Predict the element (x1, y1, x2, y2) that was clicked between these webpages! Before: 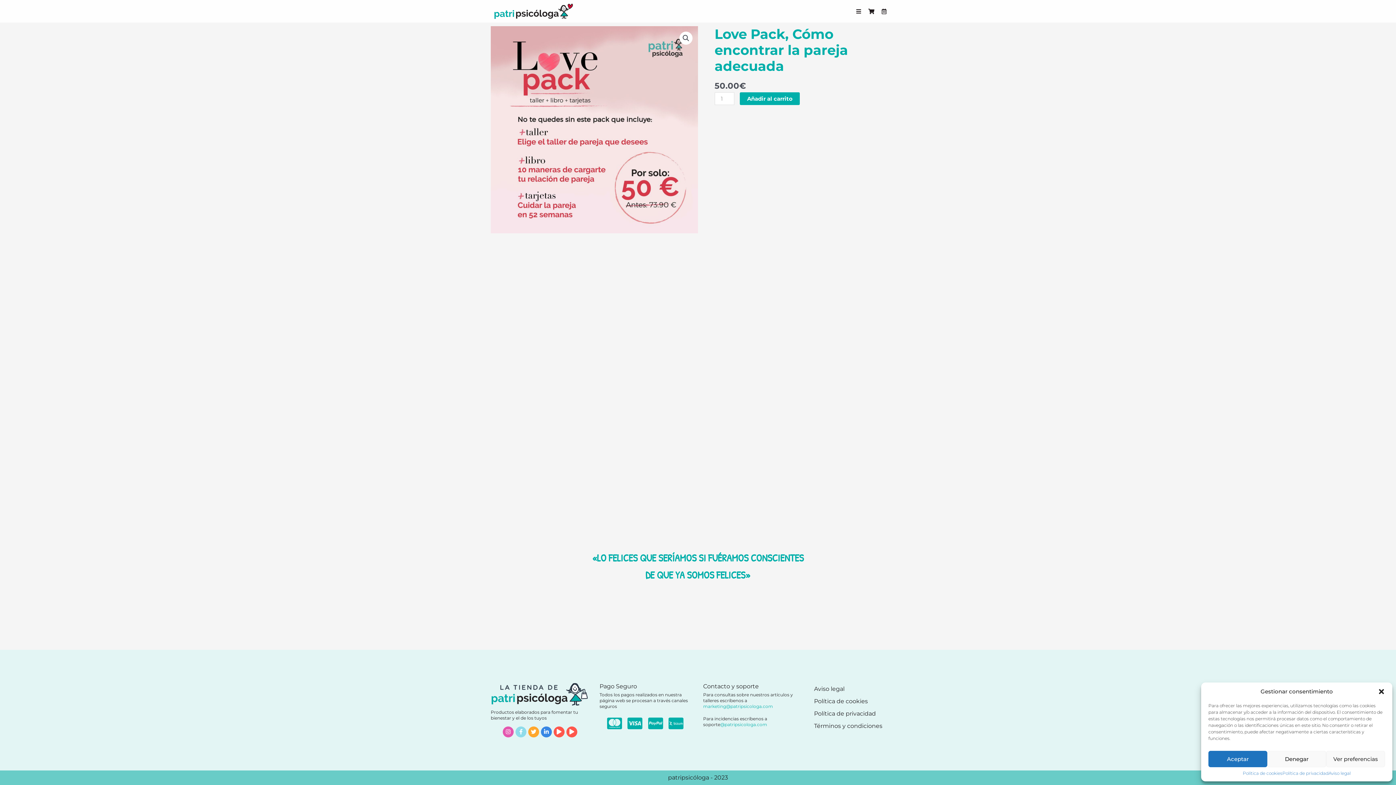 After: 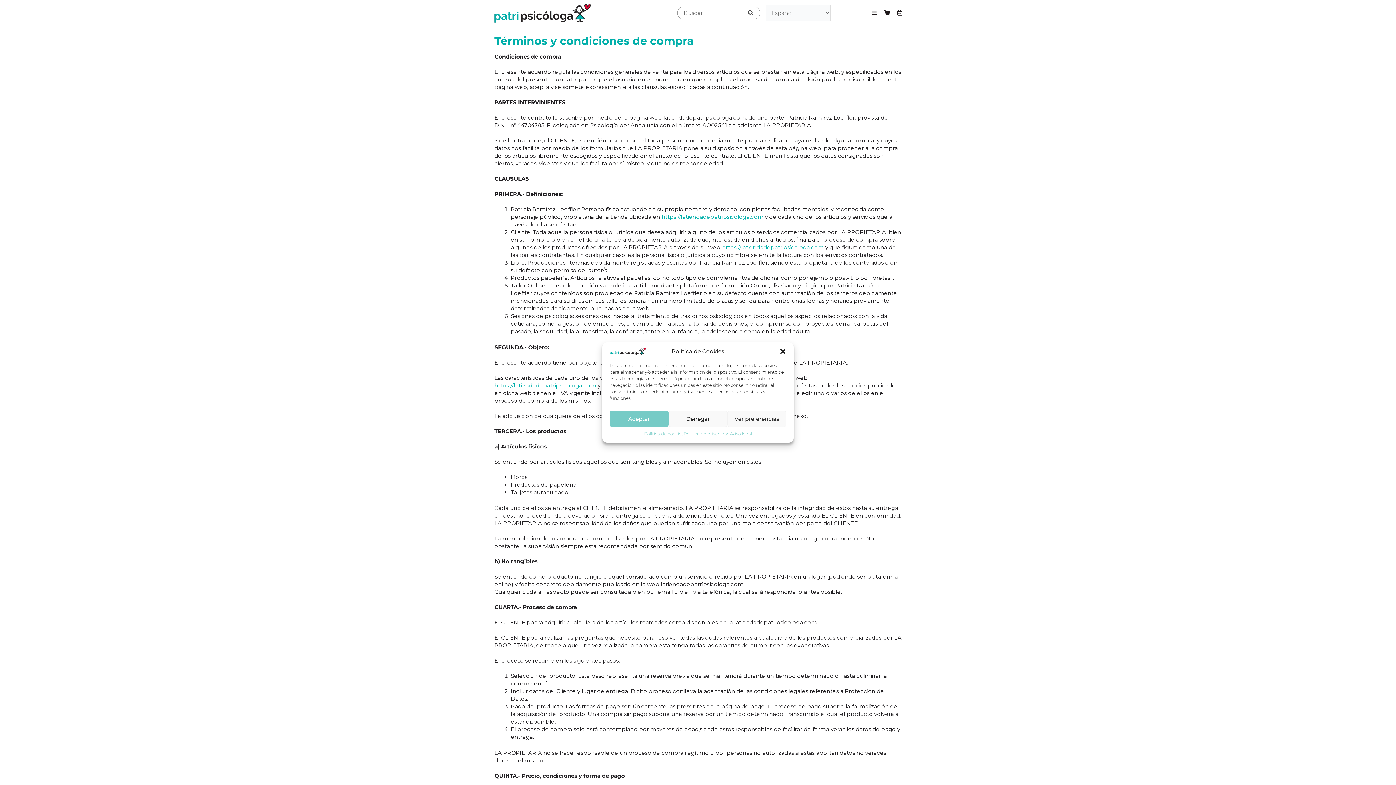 Action: bbox: (807, 720, 905, 732) label: Términos y condiciones